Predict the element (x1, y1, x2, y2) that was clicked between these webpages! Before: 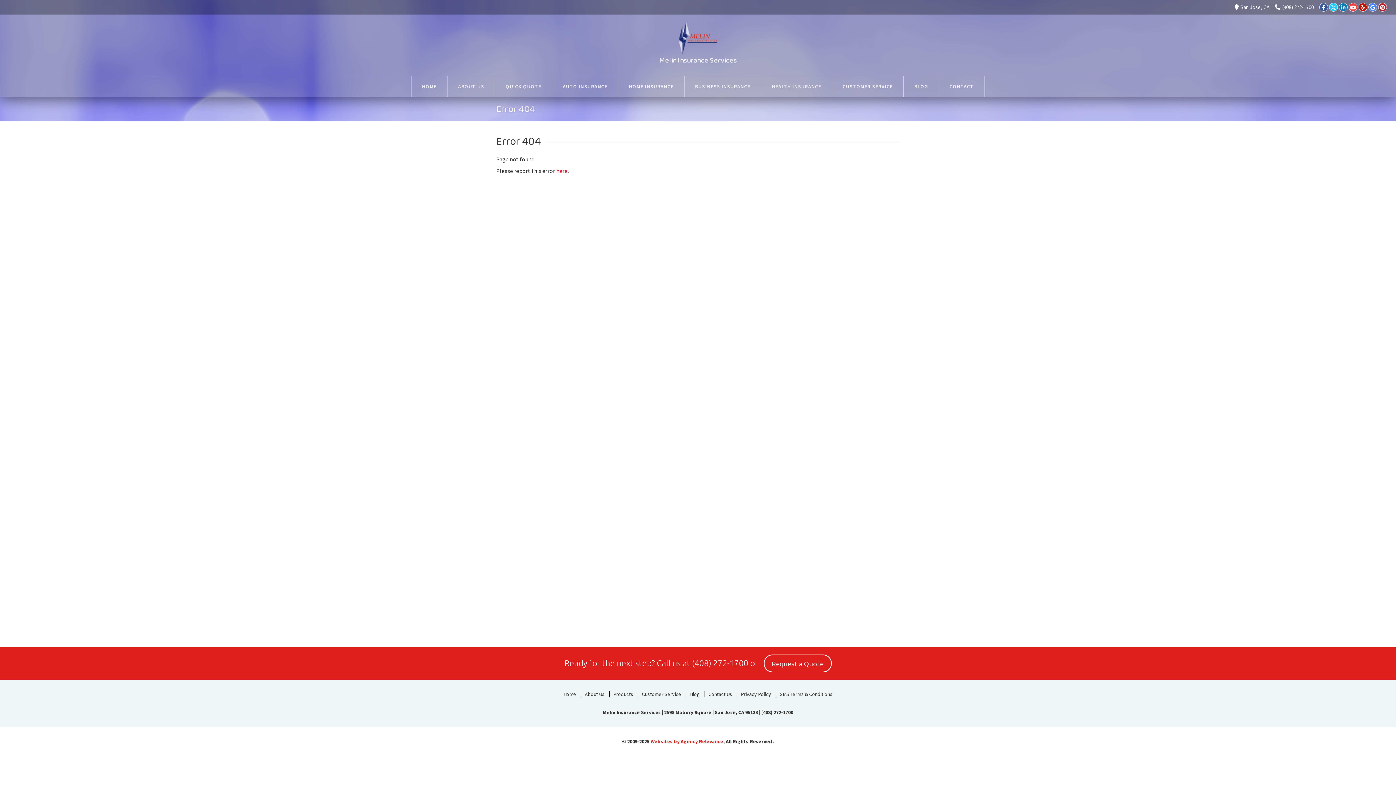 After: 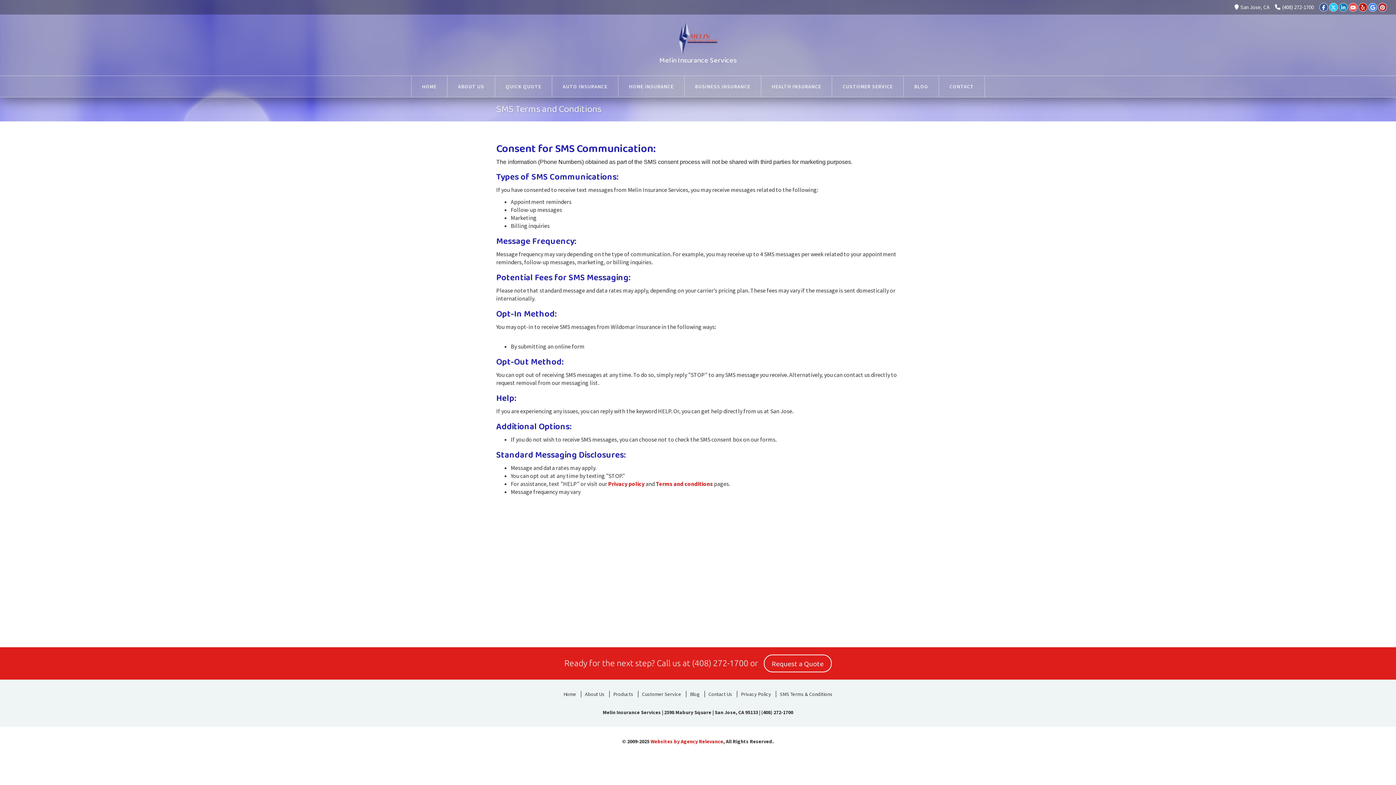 Action: label: SMS Terms & Conditions bbox: (776, 691, 836, 697)